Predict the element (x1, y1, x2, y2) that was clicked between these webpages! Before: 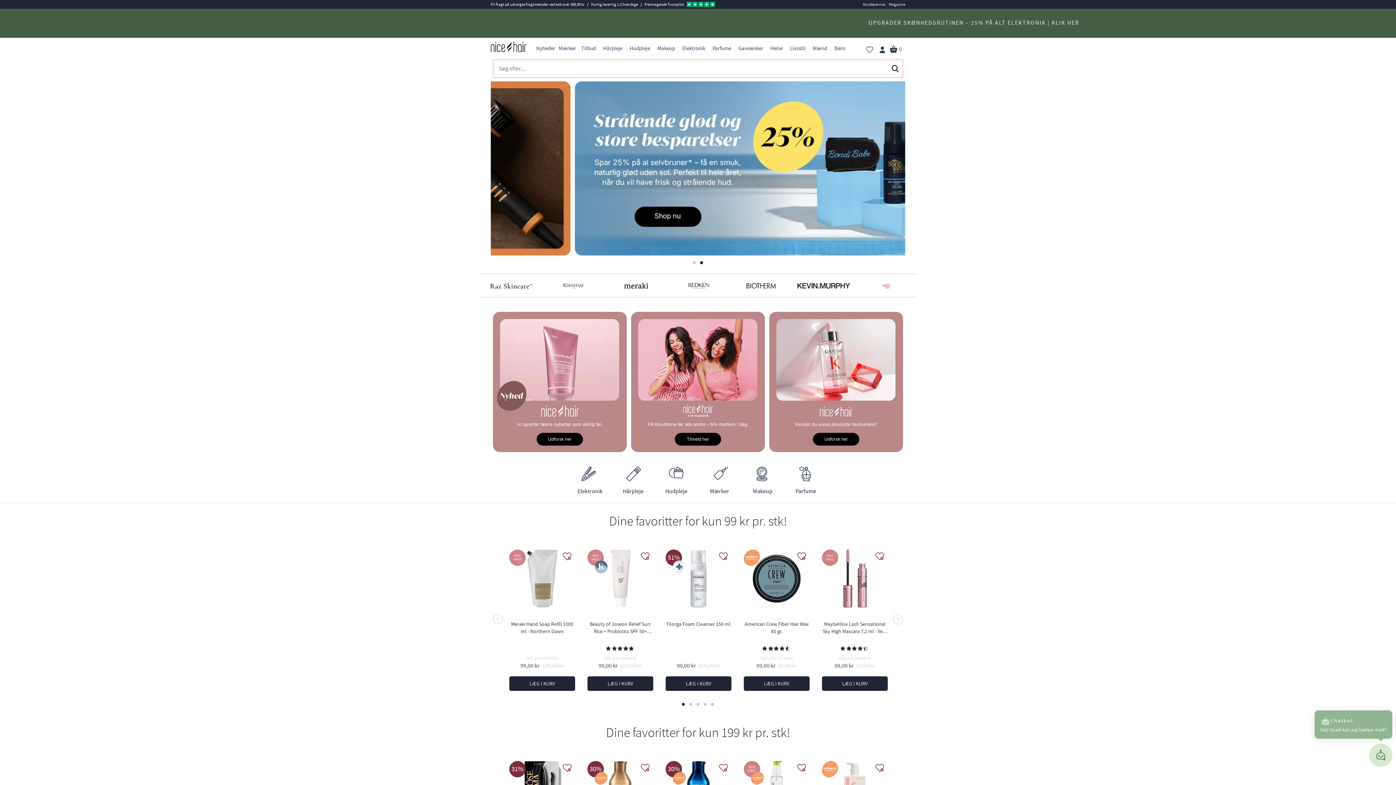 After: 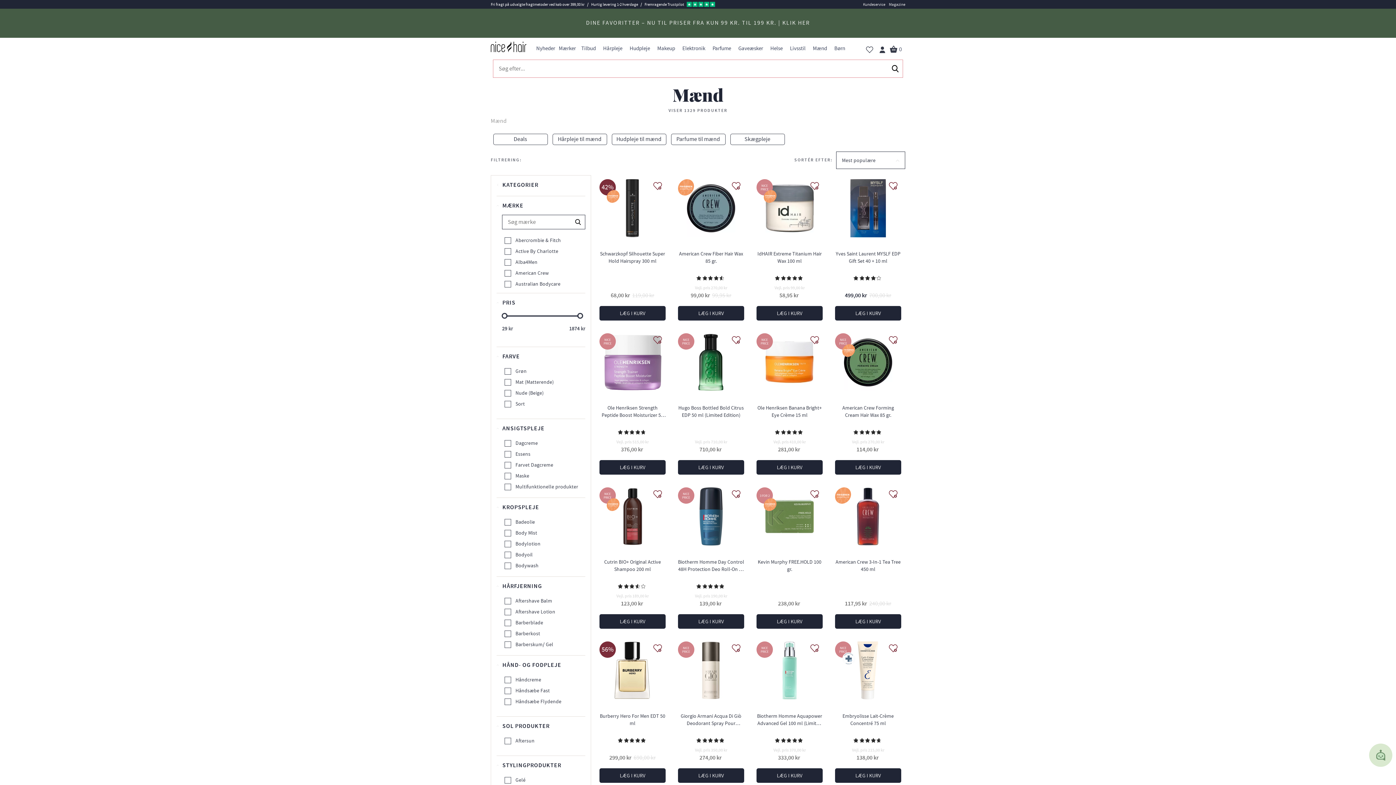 Action: bbox: (811, 41, 829, 55) label: Mænd